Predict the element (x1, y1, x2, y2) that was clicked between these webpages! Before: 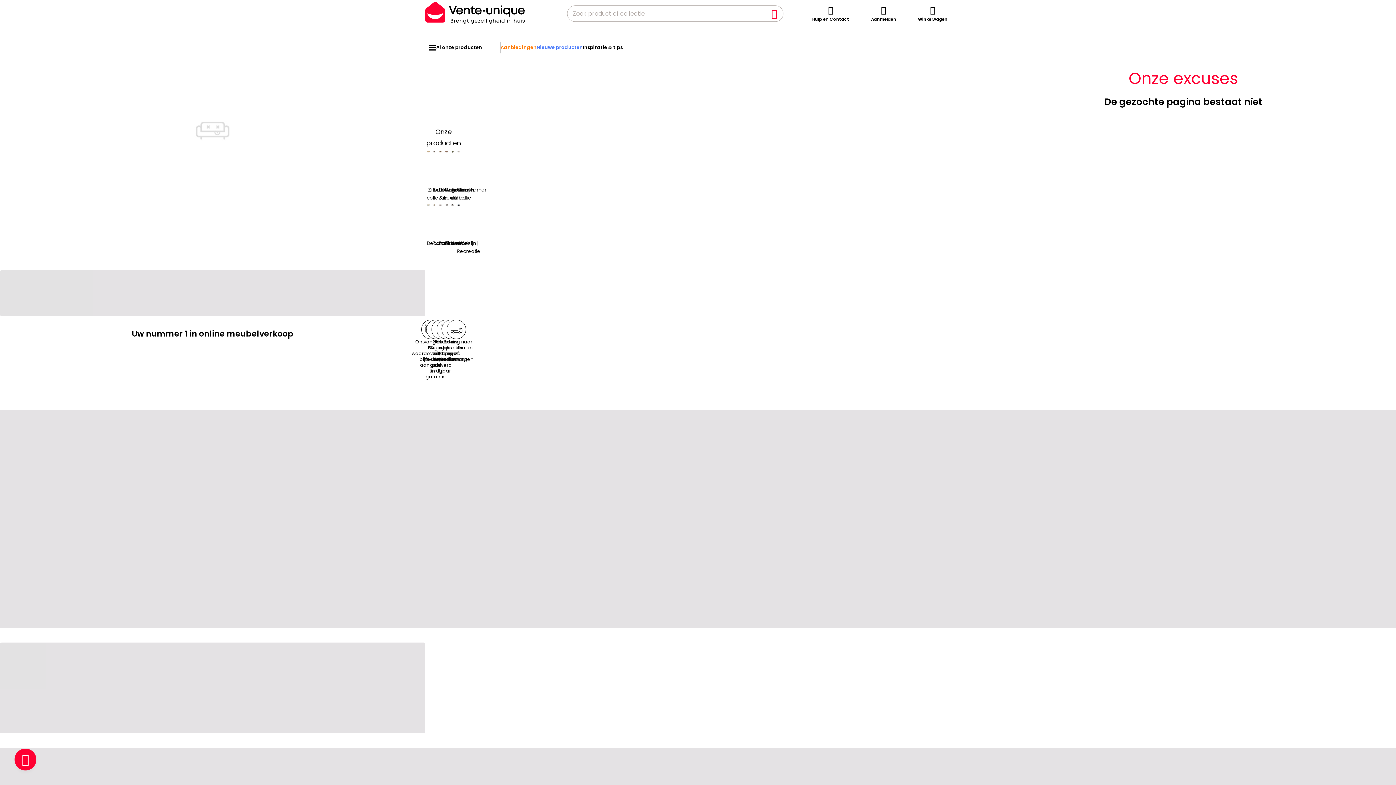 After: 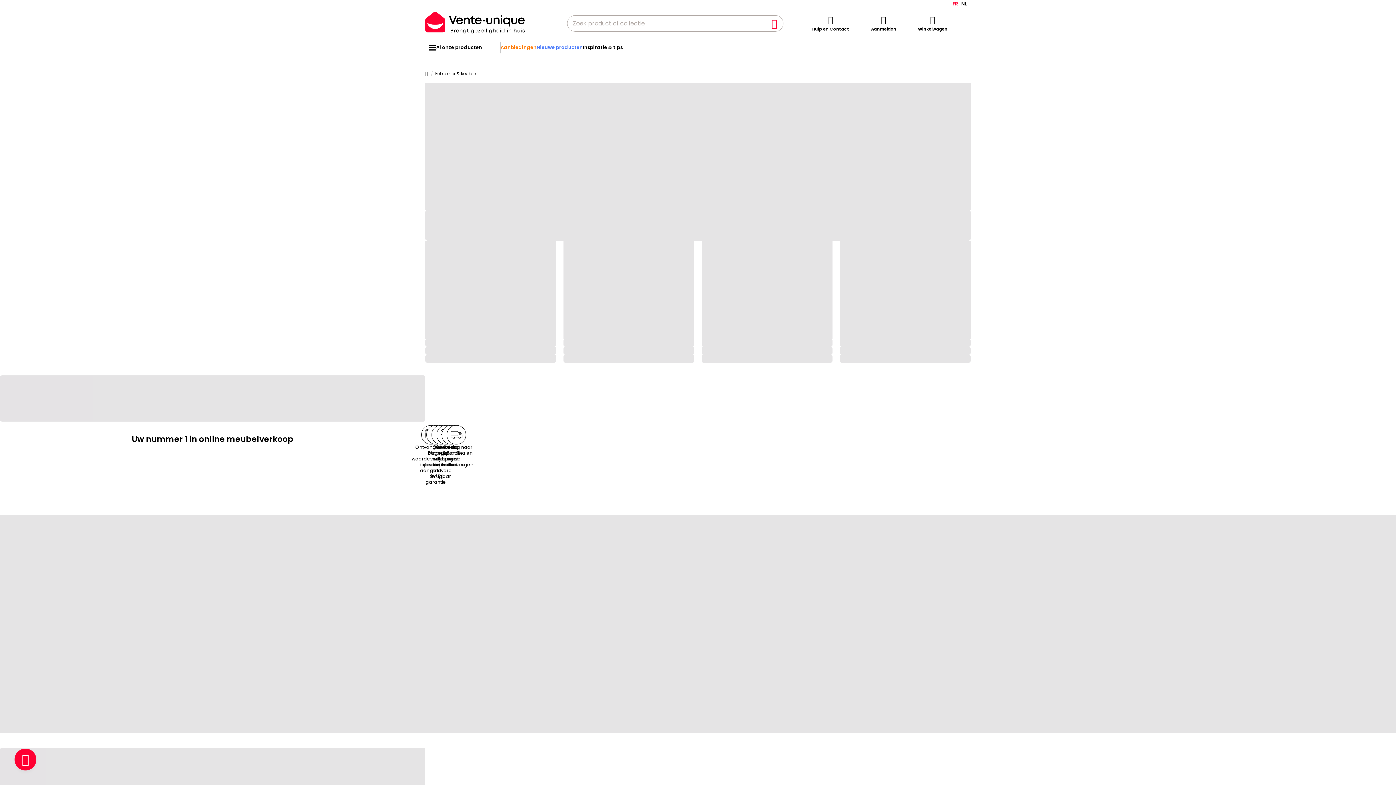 Action: label: Eetkamer & keuken bbox: (439, 150, 442, 202)